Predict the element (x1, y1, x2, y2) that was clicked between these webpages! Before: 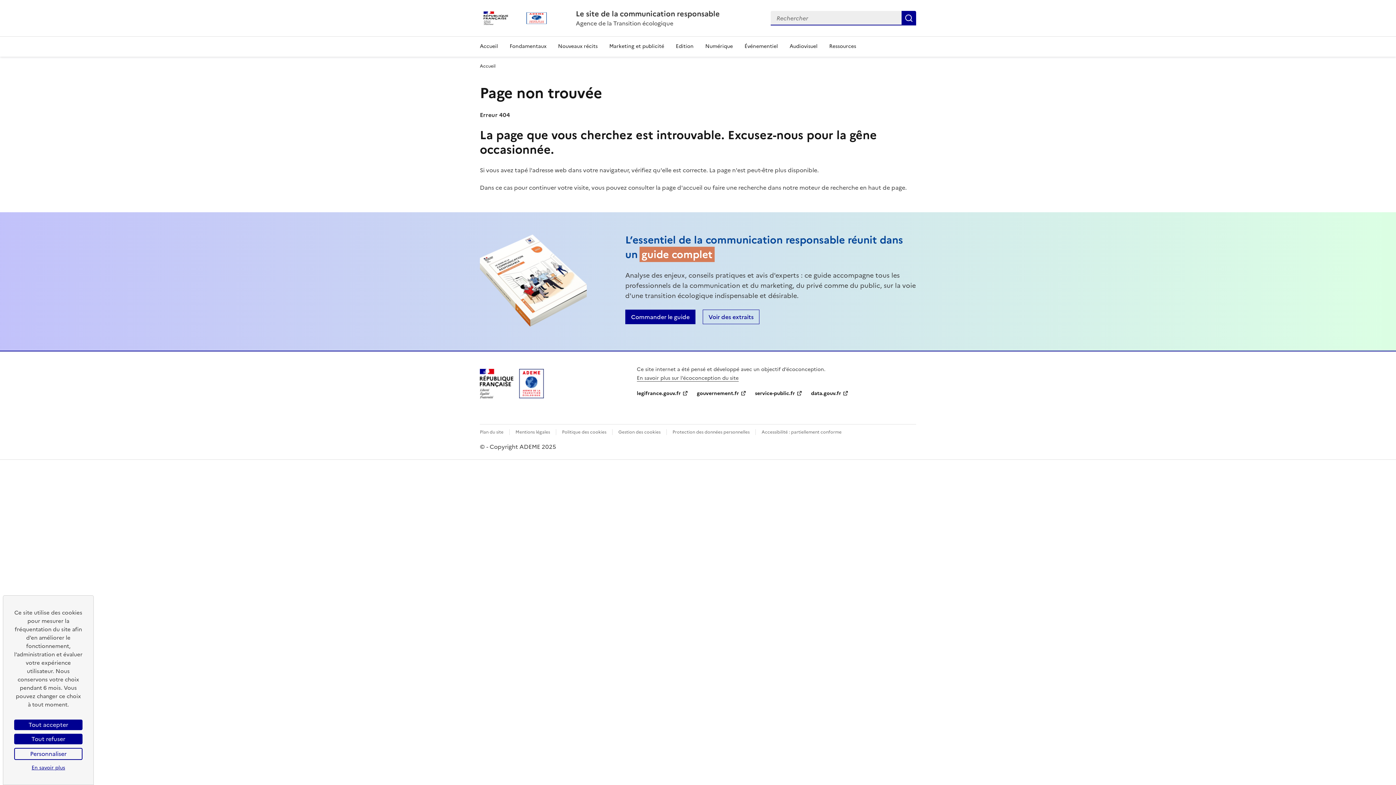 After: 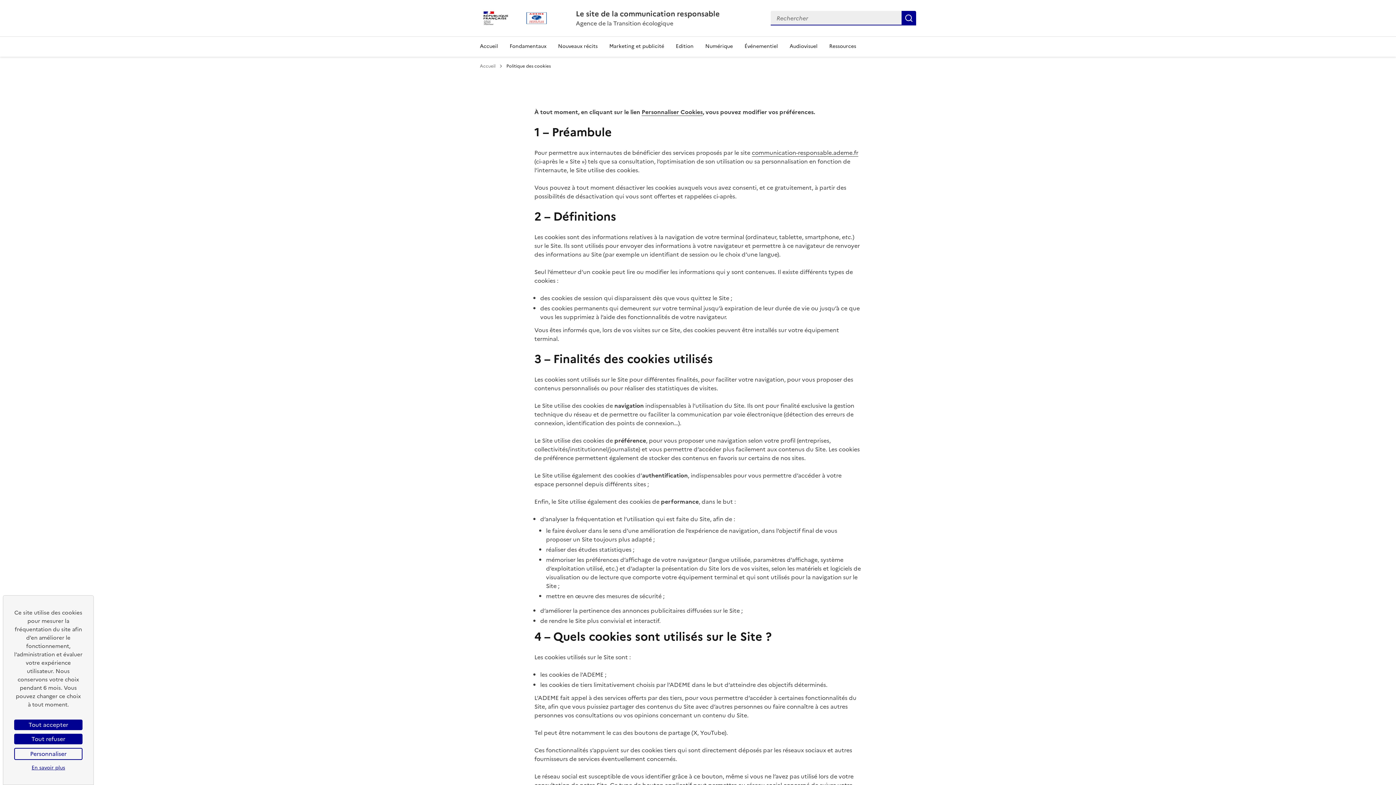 Action: label: Politique des cookies bbox: (562, 429, 606, 435)